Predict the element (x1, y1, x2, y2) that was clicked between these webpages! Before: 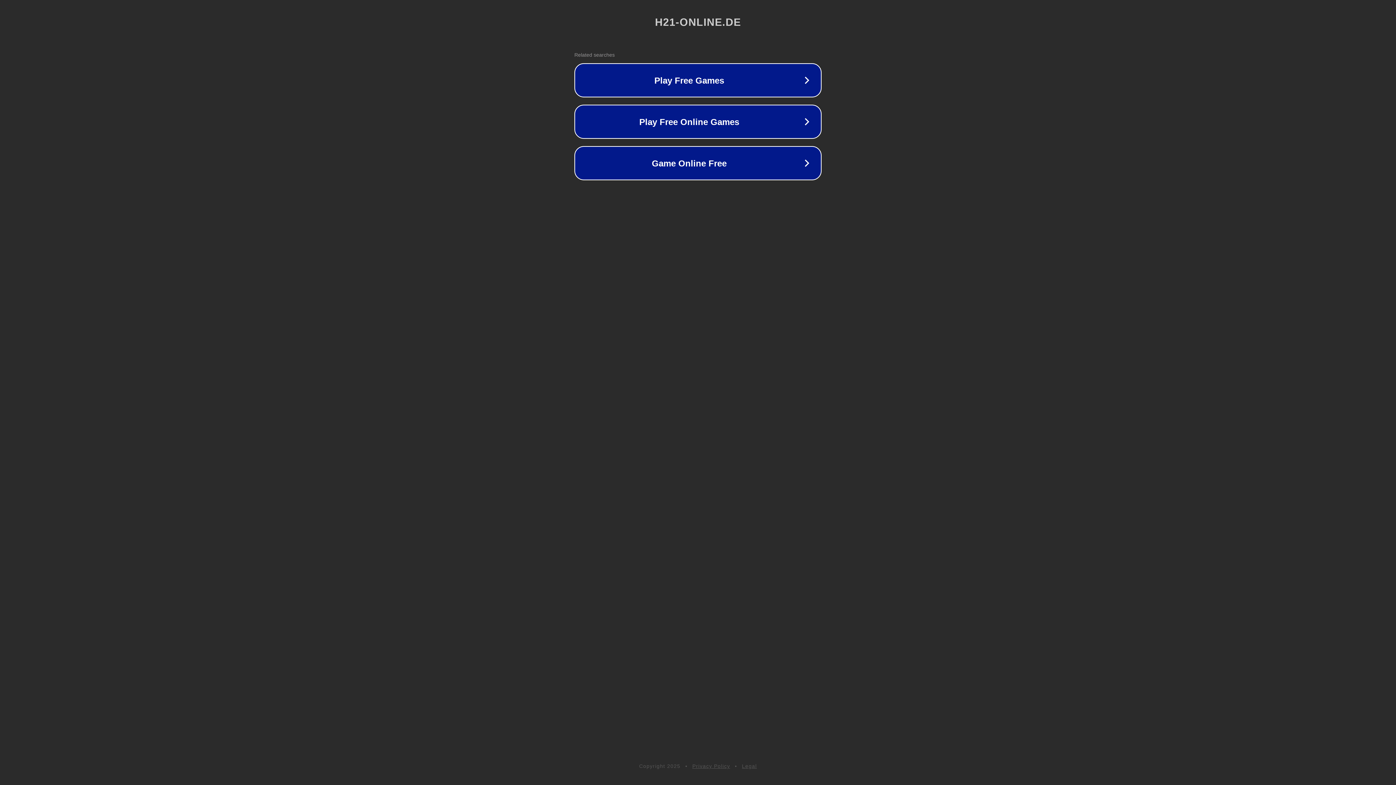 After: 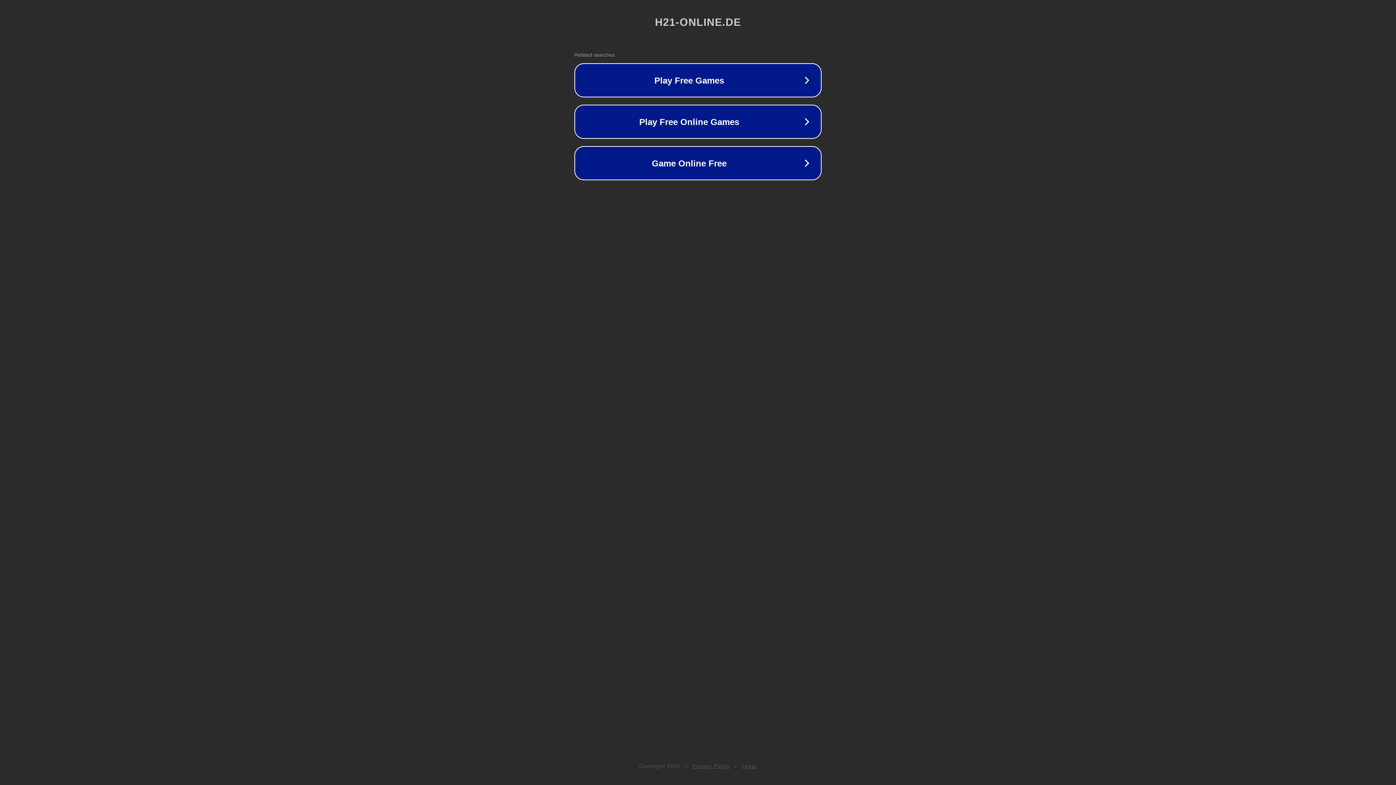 Action: label: Privacy Policy bbox: (692, 763, 730, 769)